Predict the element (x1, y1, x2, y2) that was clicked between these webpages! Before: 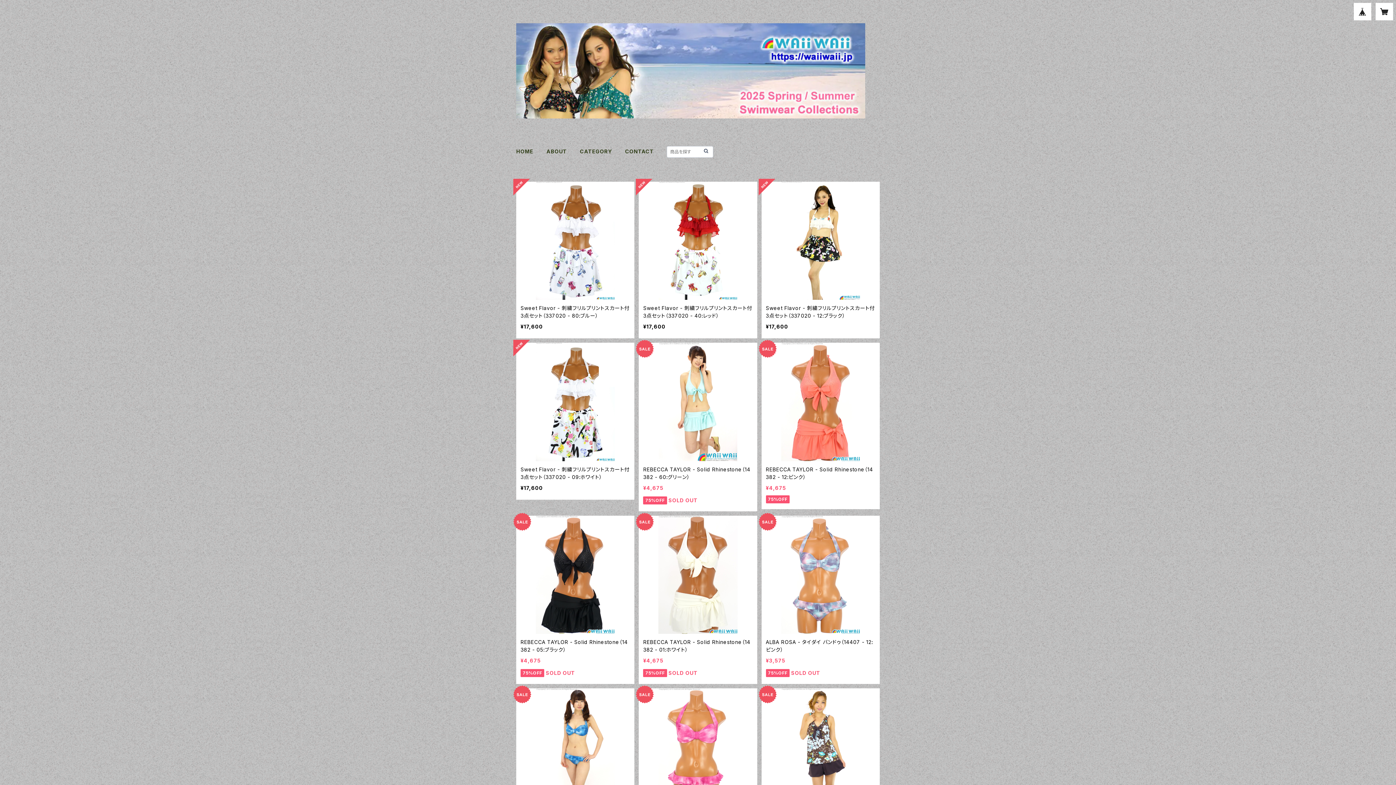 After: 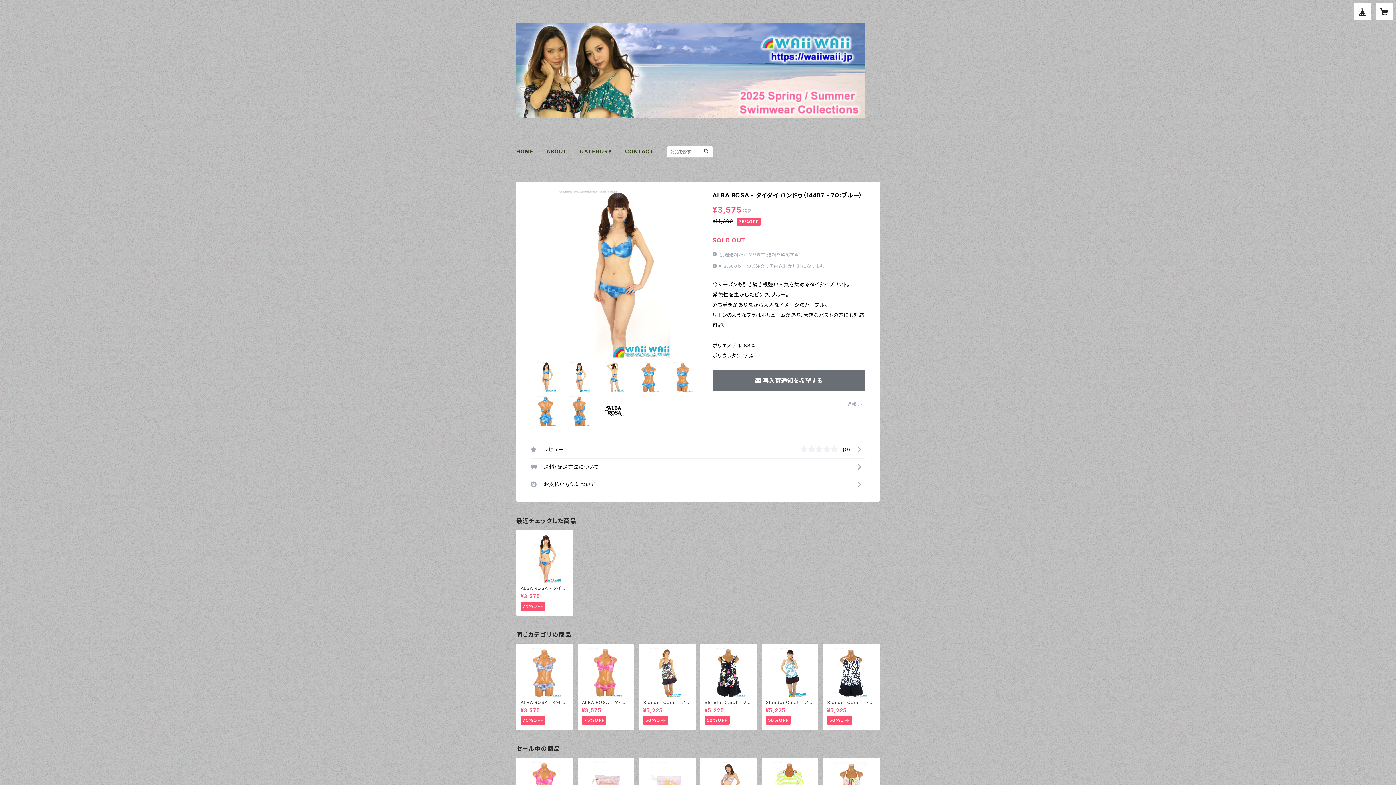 Action: label: ALBA ROSA - タイダイ バンドゥ（14407 - 70:ブルー）

¥3,575

75%OFF

SOLD OUT bbox: (516, 688, 634, 857)